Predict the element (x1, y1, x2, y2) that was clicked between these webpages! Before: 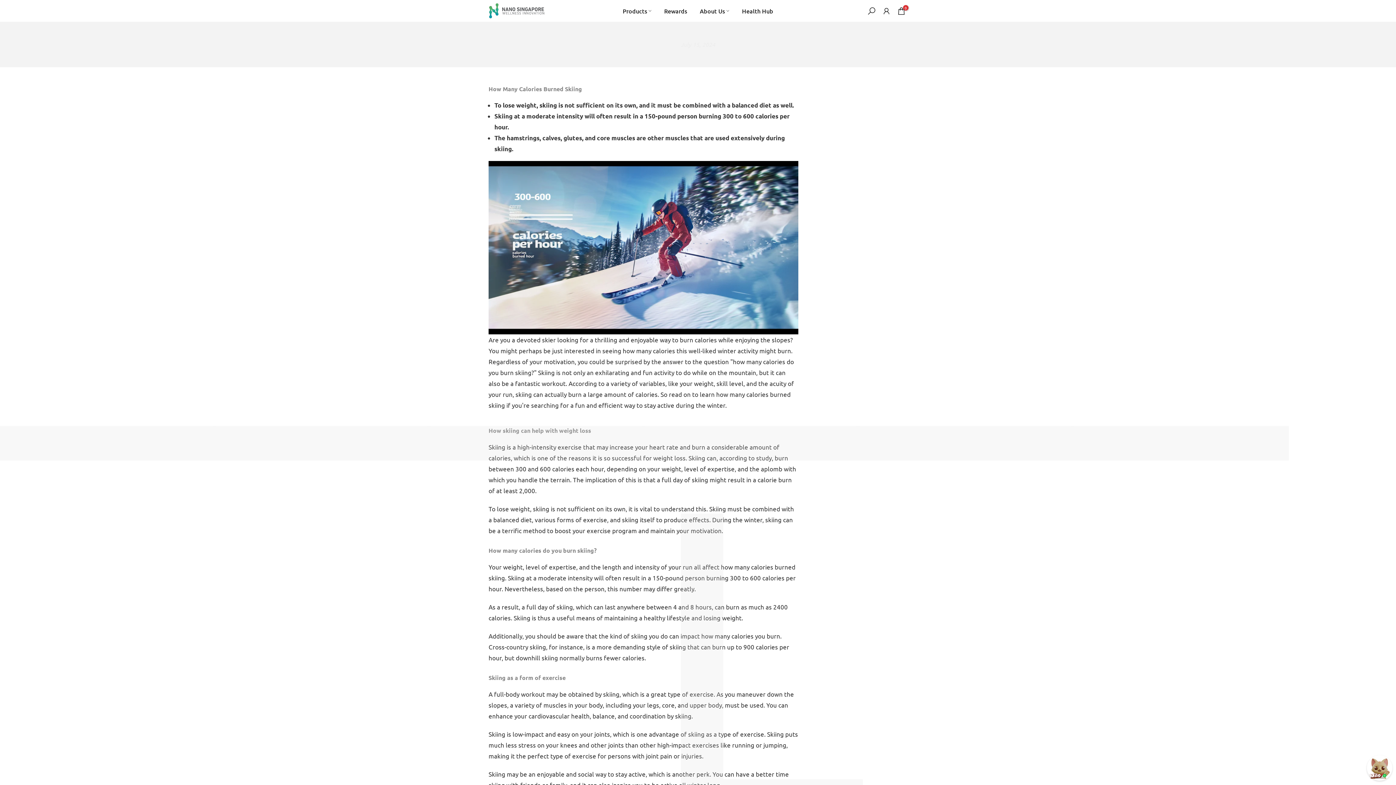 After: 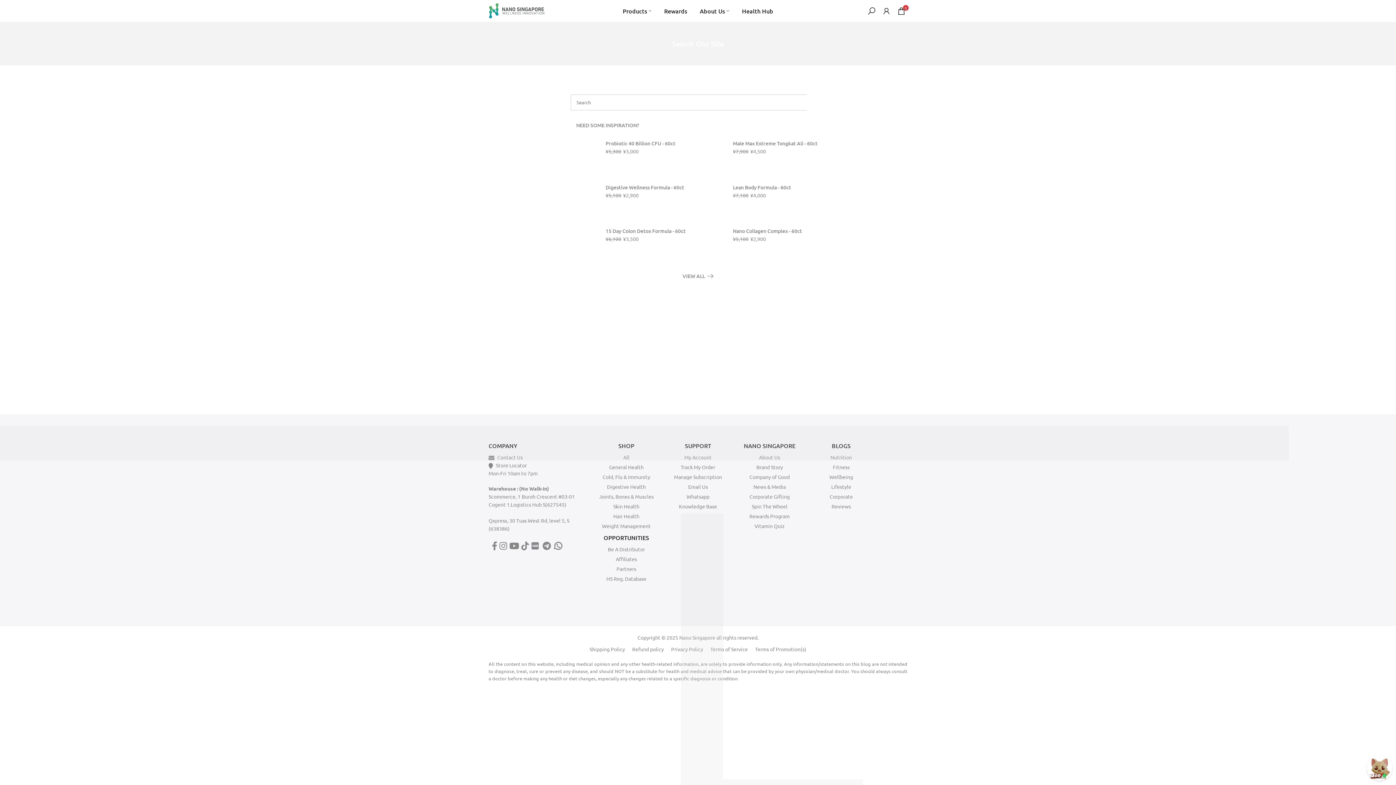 Action: bbox: (867, 6, 876, 15)